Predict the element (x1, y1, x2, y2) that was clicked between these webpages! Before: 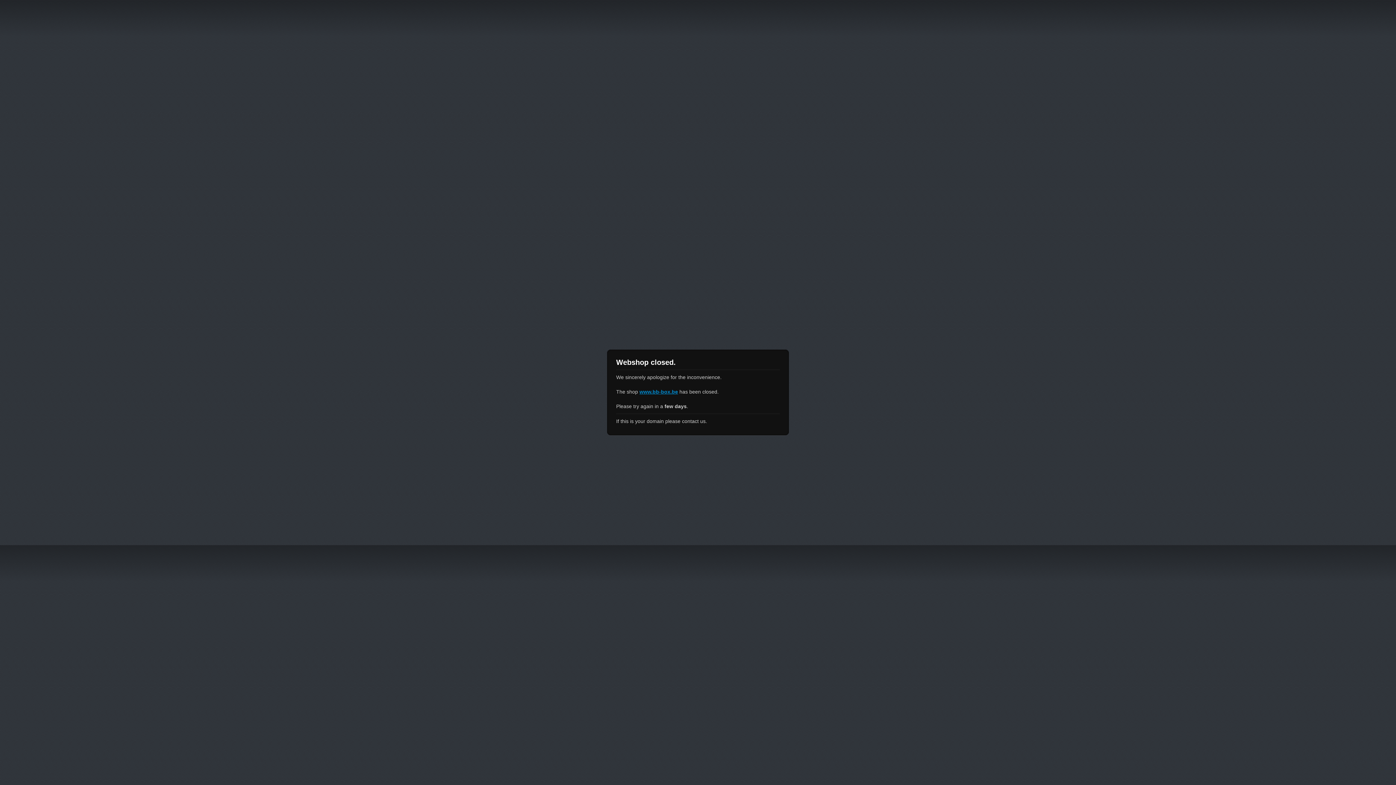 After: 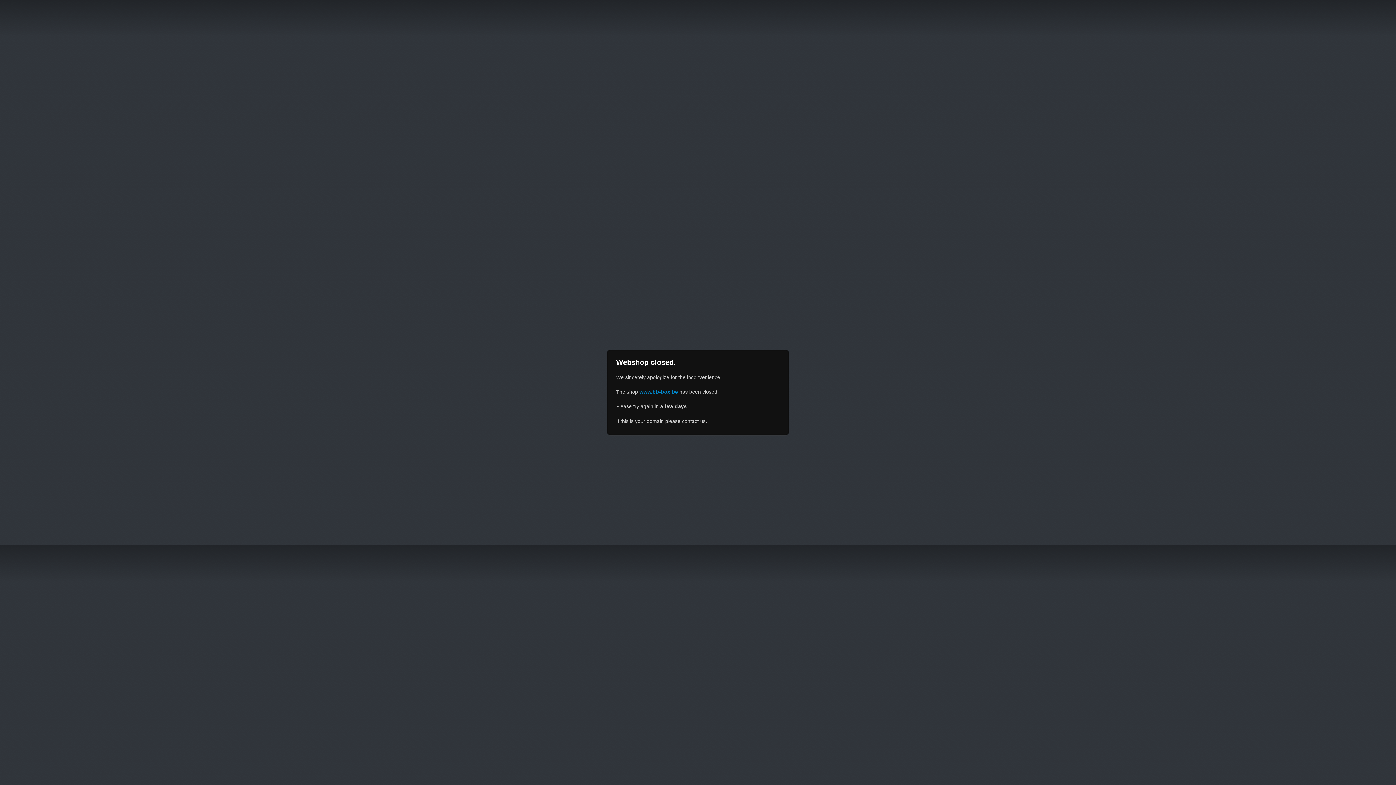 Action: label: www.bb-box.be bbox: (639, 389, 678, 394)